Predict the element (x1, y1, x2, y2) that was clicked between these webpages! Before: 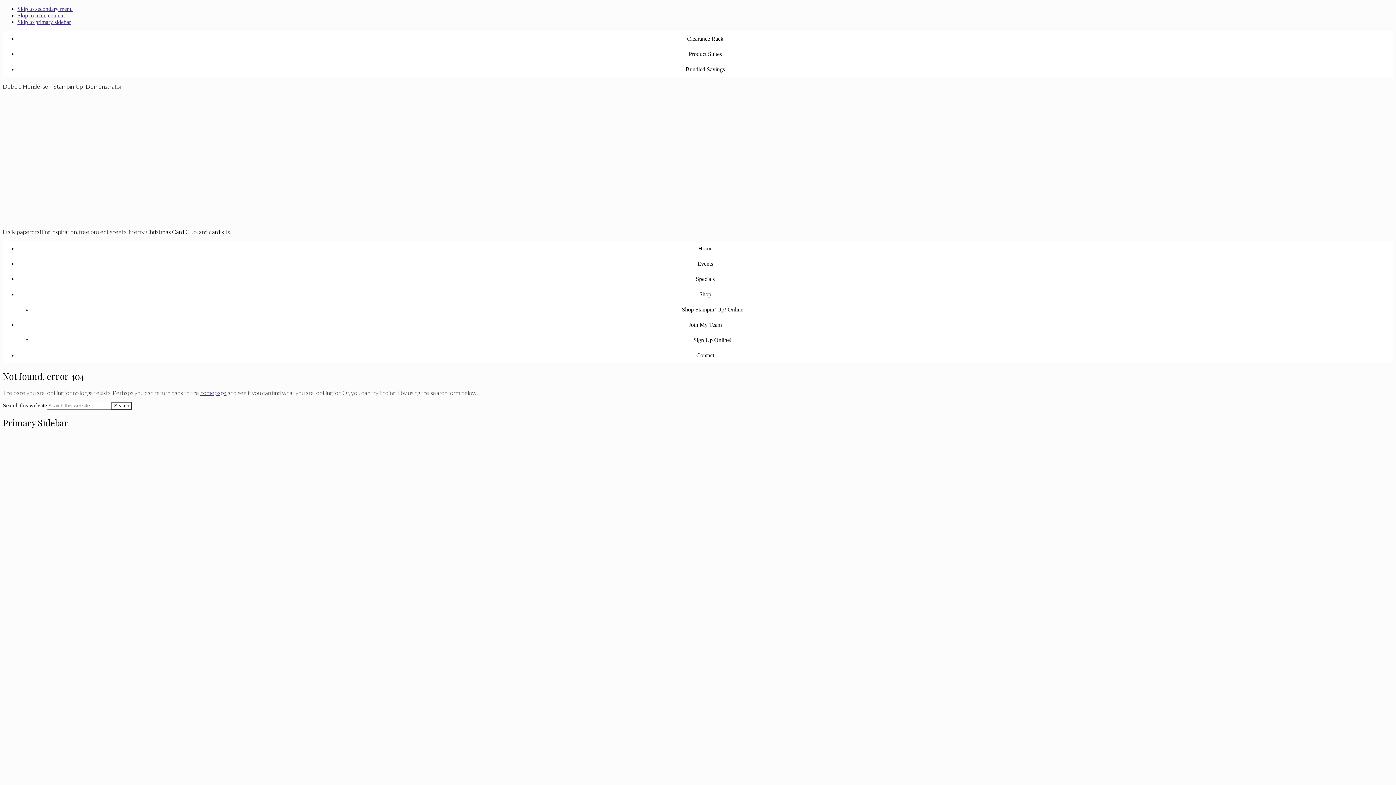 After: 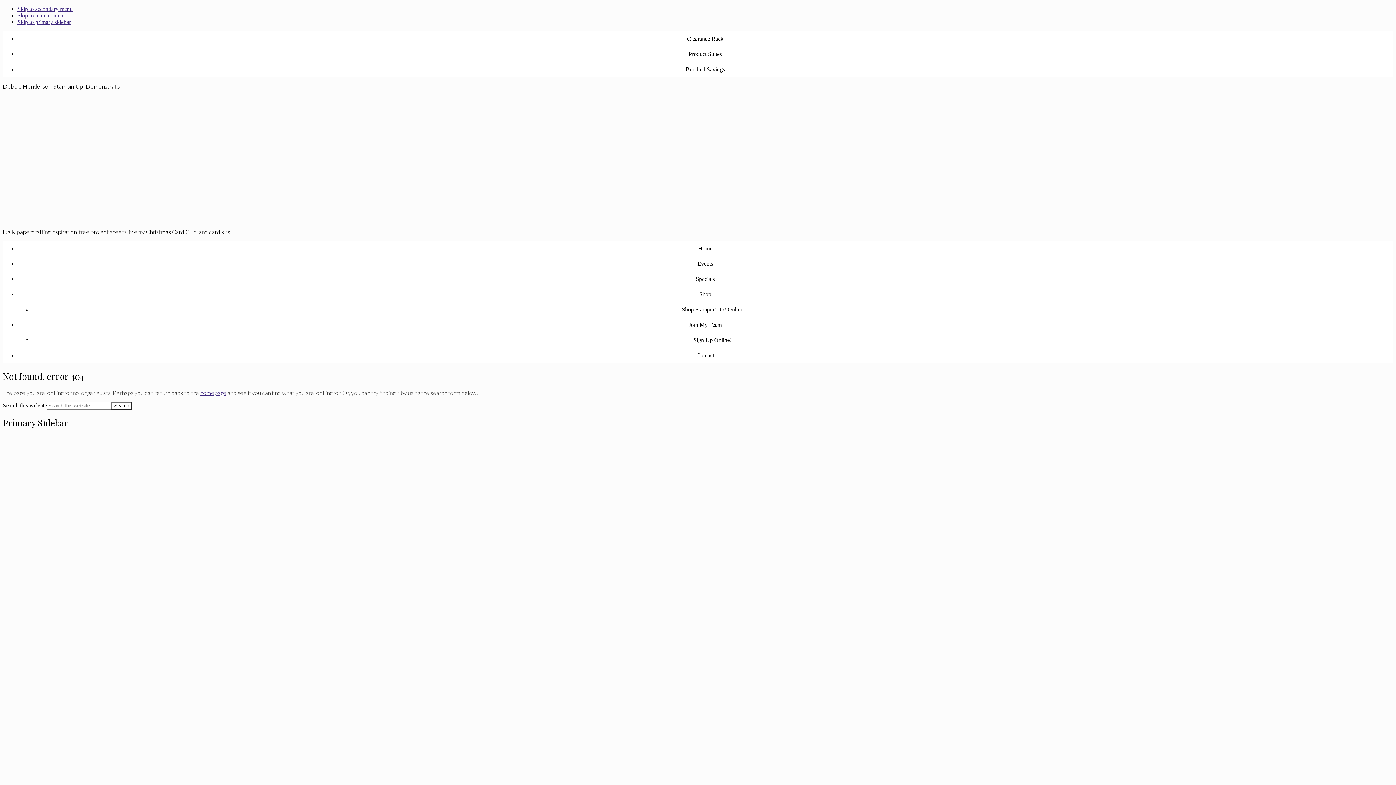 Action: label: Shop Stampin’ Up! Online bbox: (32, 302, 1393, 317)